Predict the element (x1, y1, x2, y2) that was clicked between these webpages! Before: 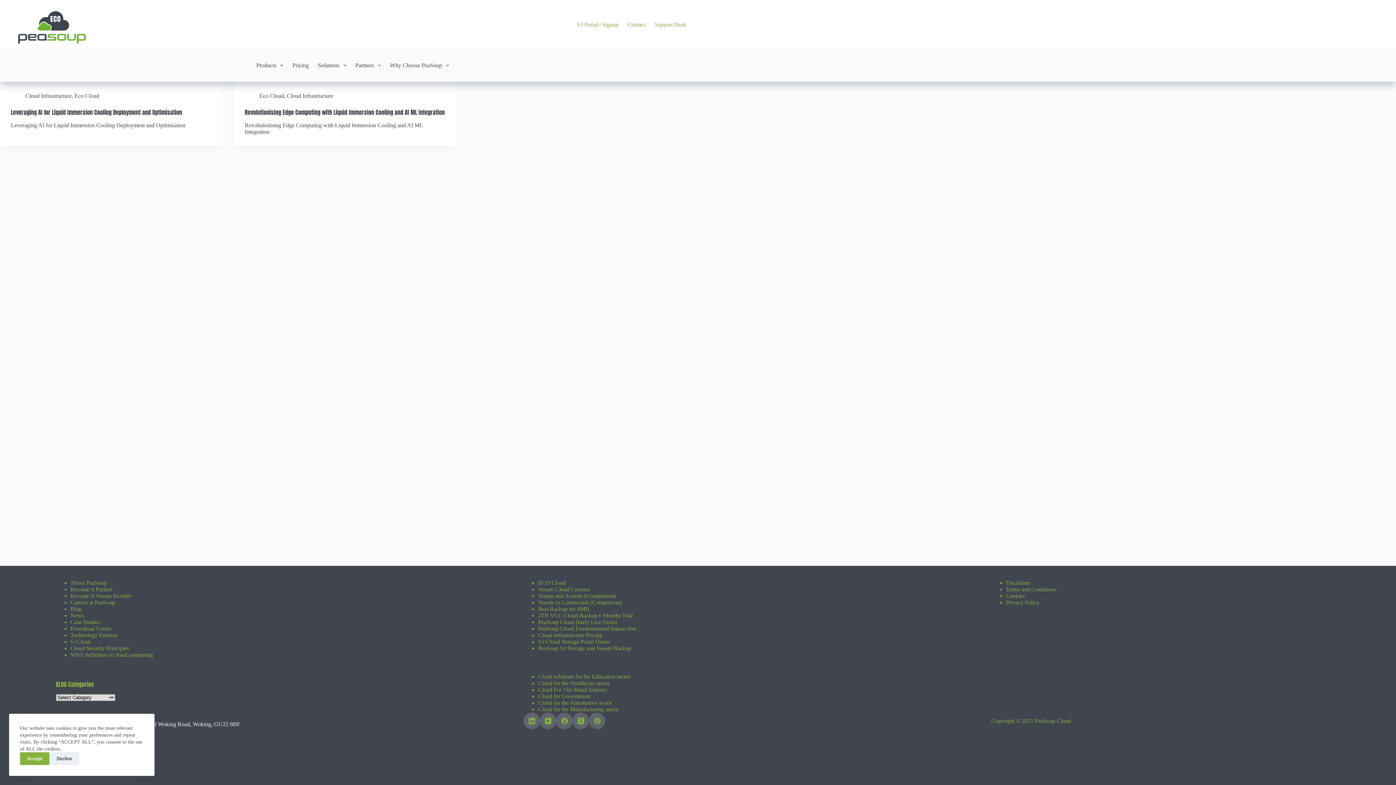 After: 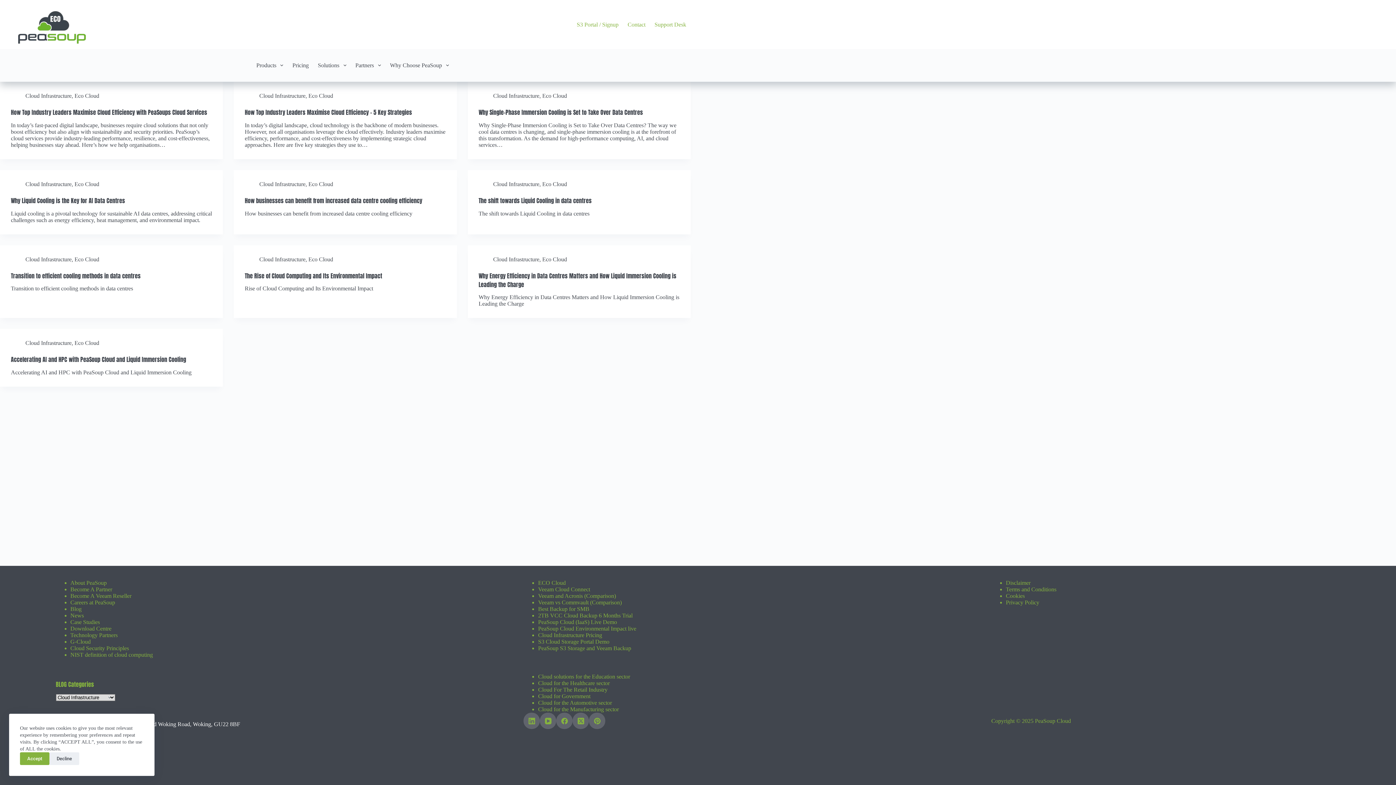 Action: label: Cloud Infrastructure bbox: (25, 92, 71, 98)